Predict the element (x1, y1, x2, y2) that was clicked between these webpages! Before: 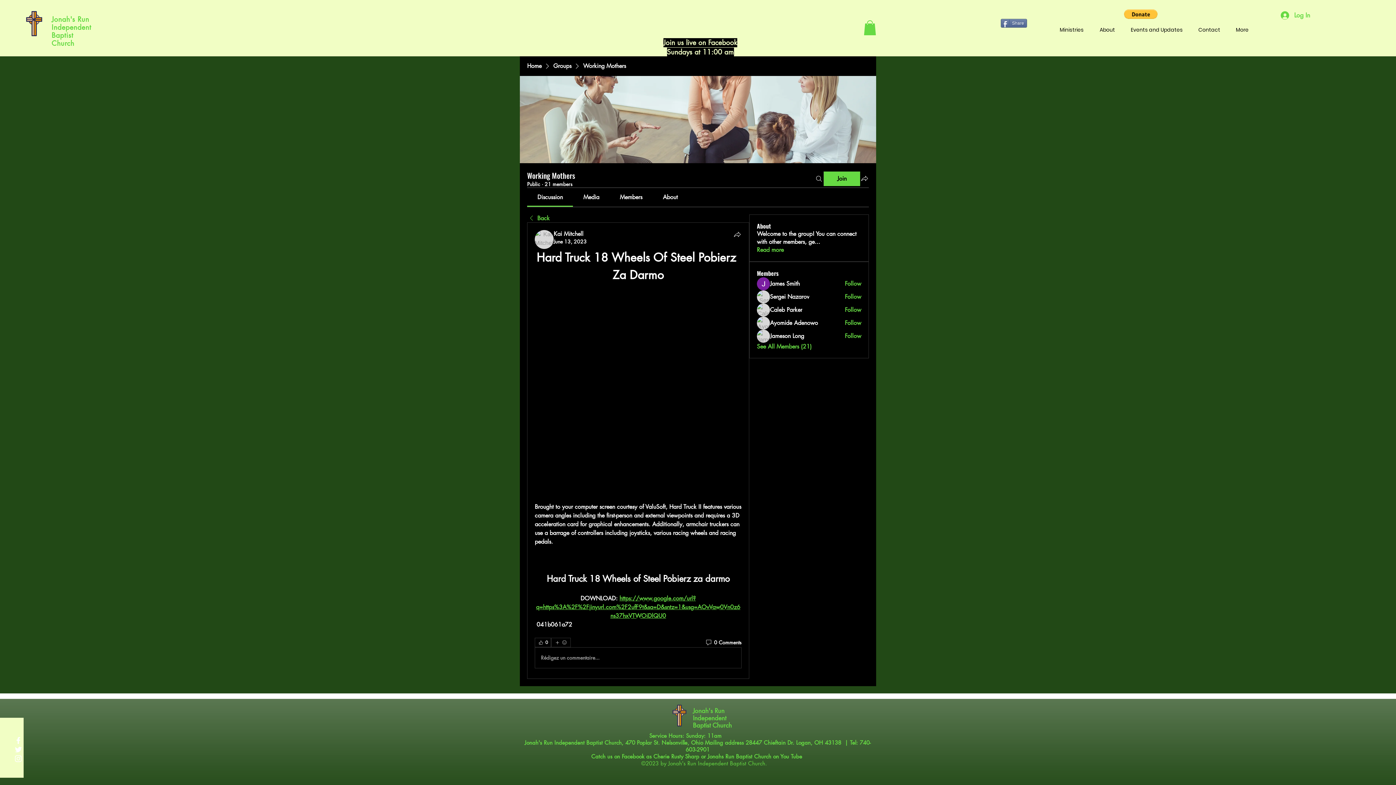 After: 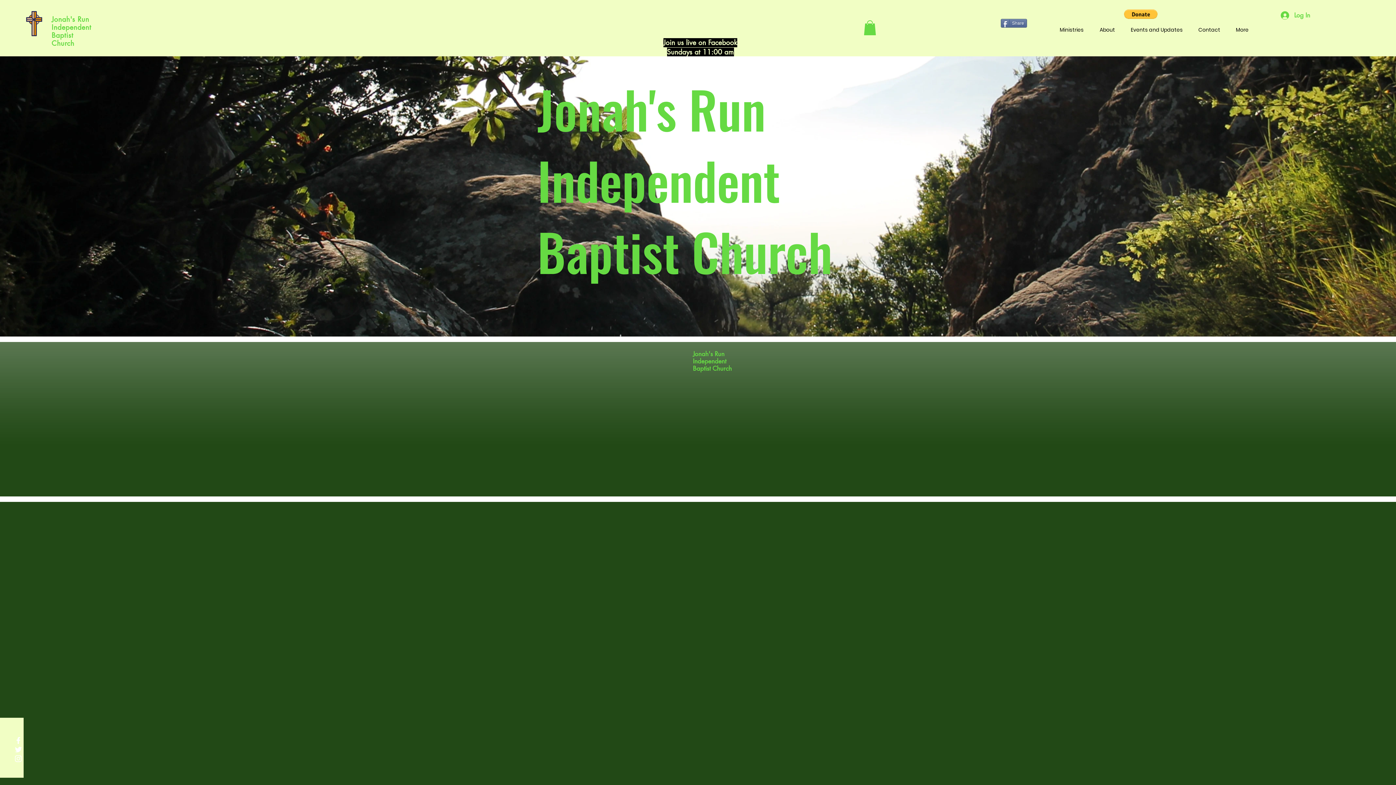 Action: label: Jonah's Run Independent Baptist Church bbox: (51, 14, 91, 48)